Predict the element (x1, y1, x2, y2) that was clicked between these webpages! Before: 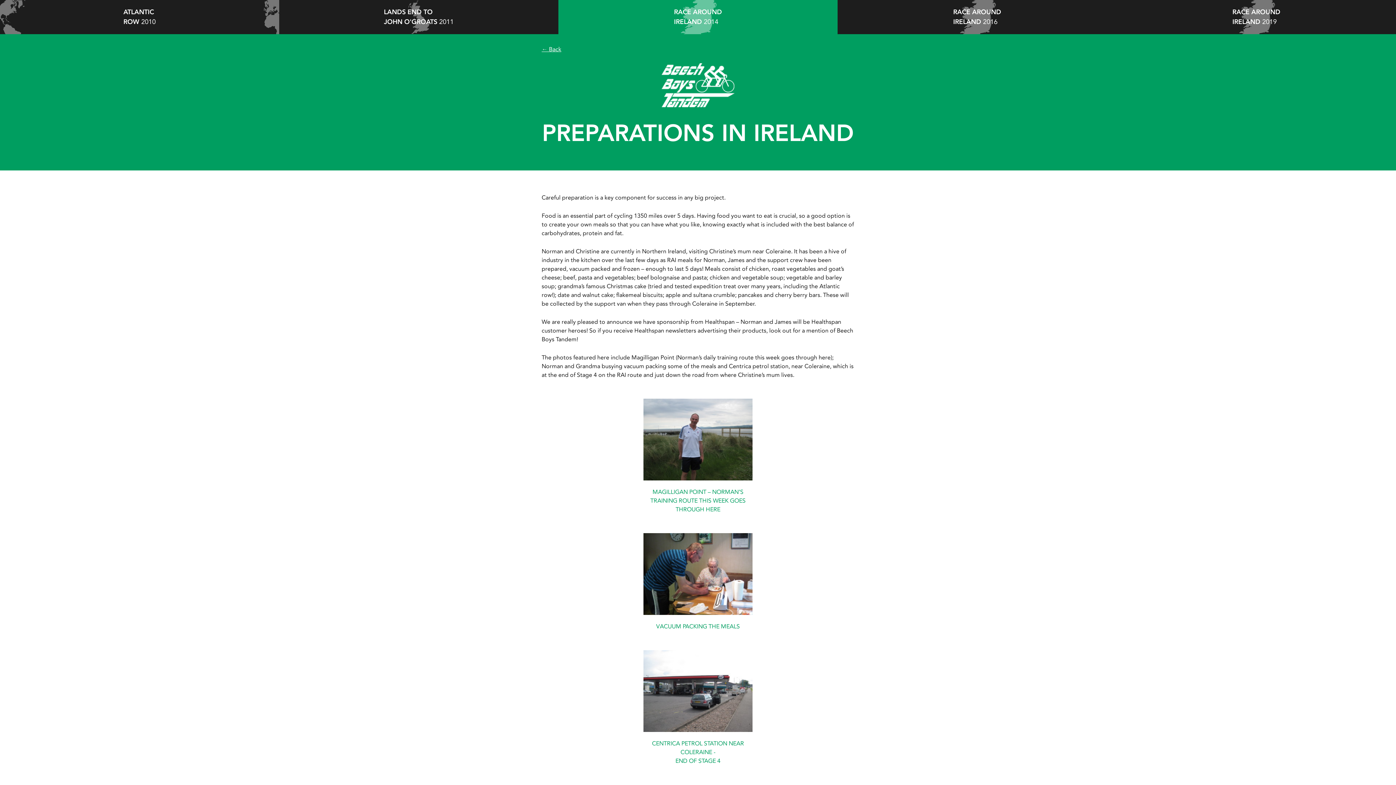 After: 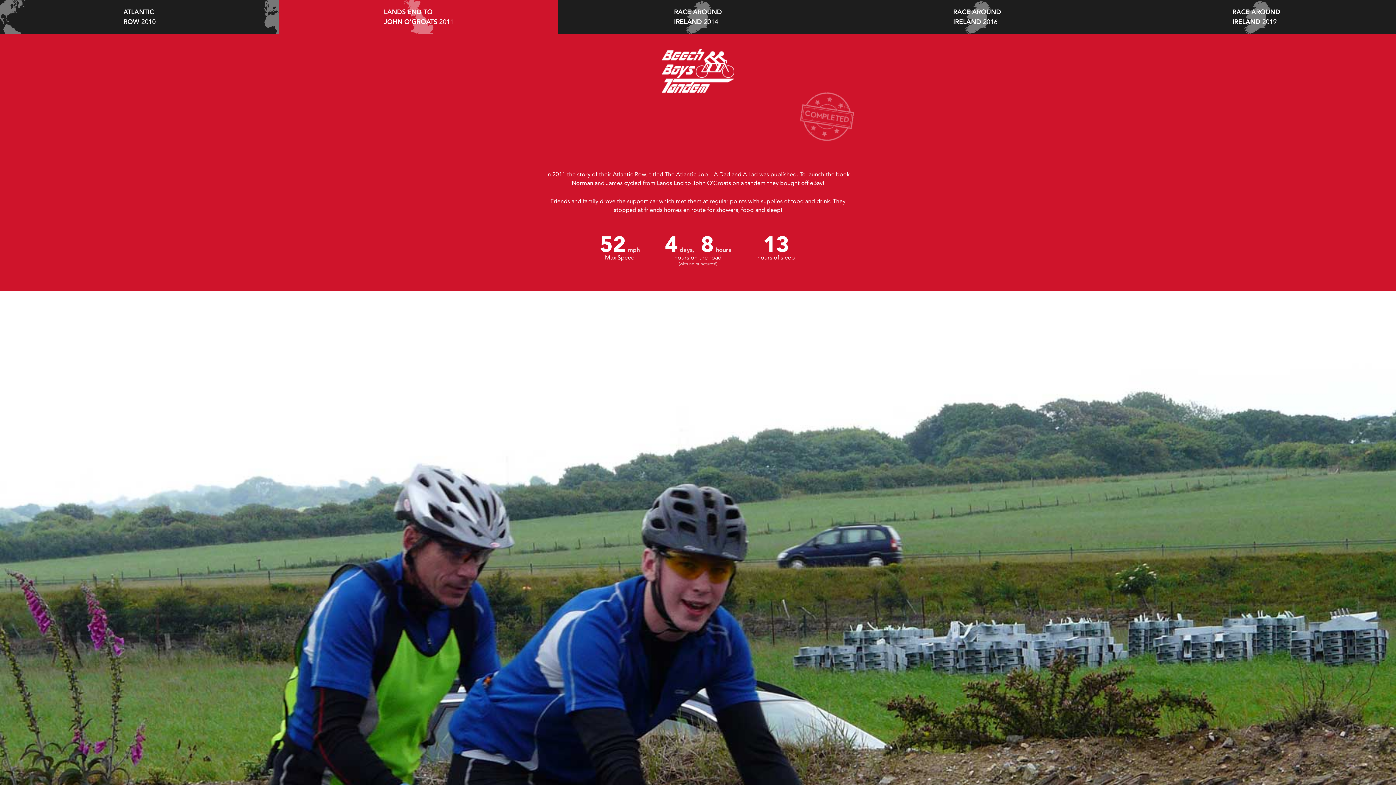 Action: bbox: (279, 0, 558, 34) label: LANDS END TO
JOHN O'GROATS 2011